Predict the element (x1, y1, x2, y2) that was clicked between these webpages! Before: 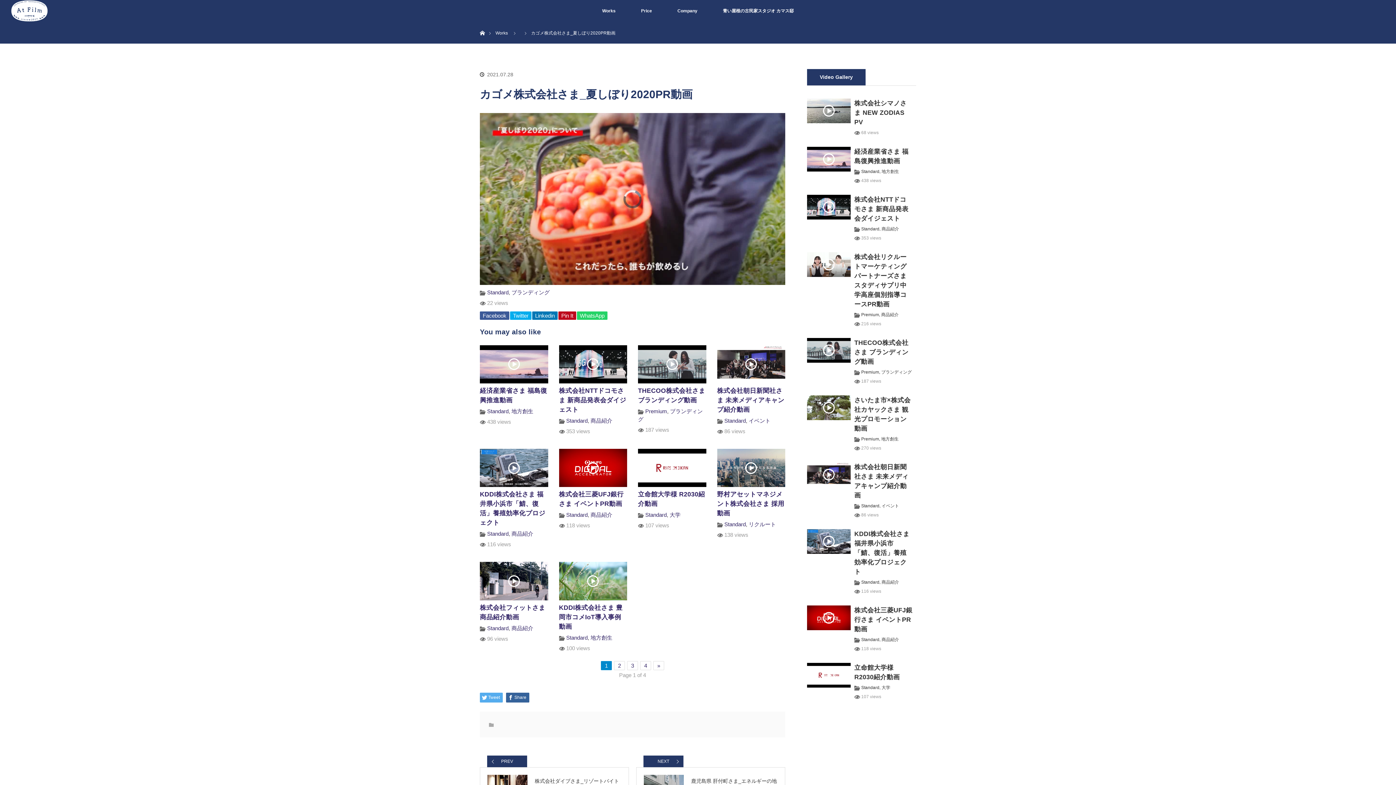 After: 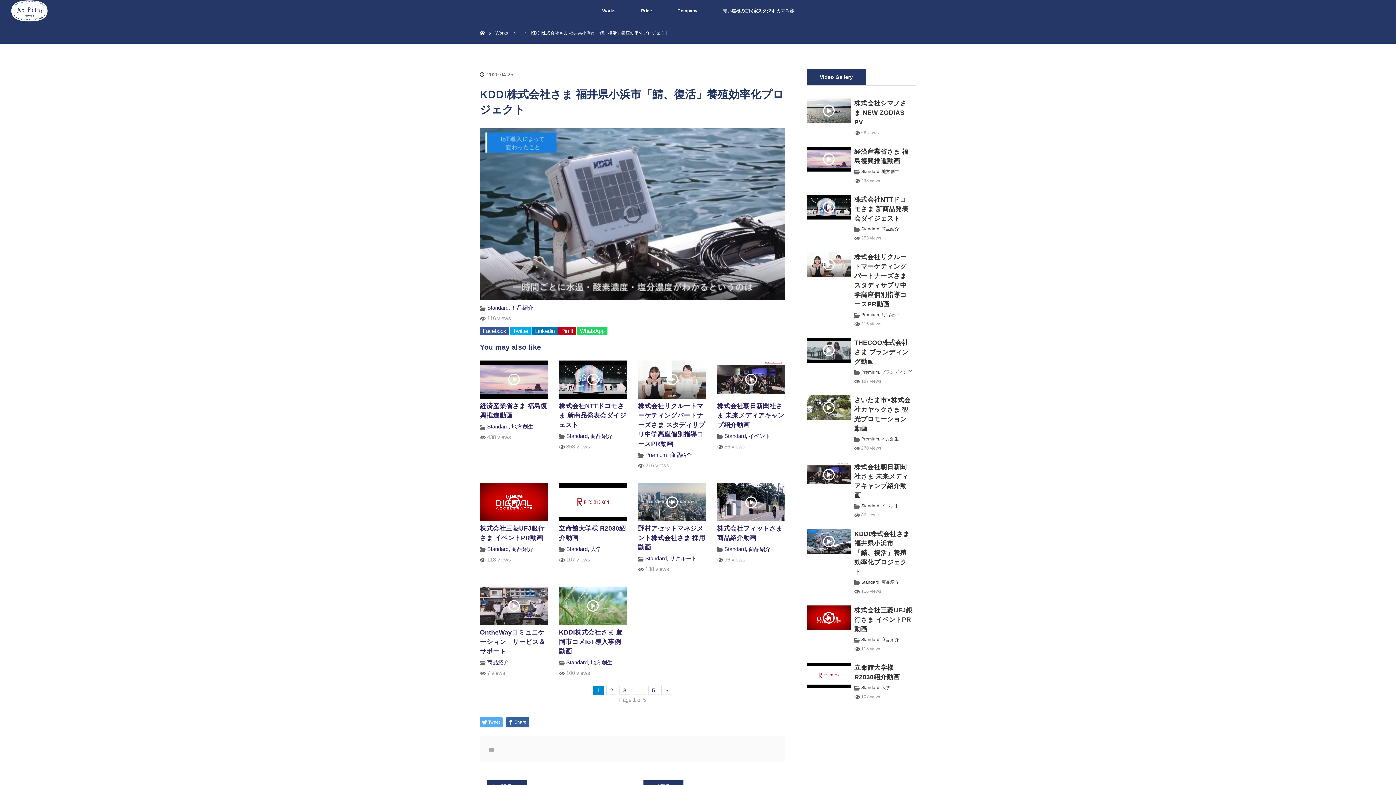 Action: bbox: (807, 529, 850, 554)